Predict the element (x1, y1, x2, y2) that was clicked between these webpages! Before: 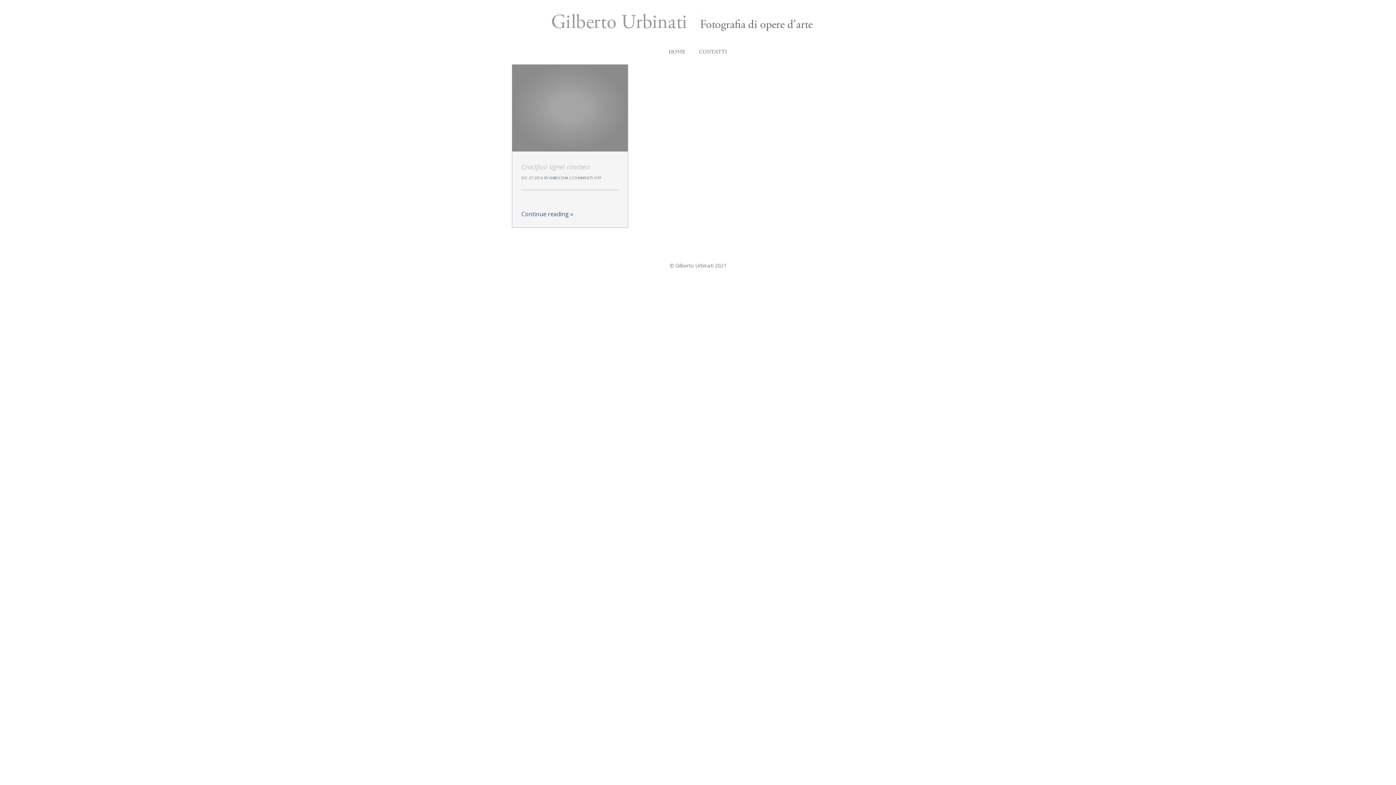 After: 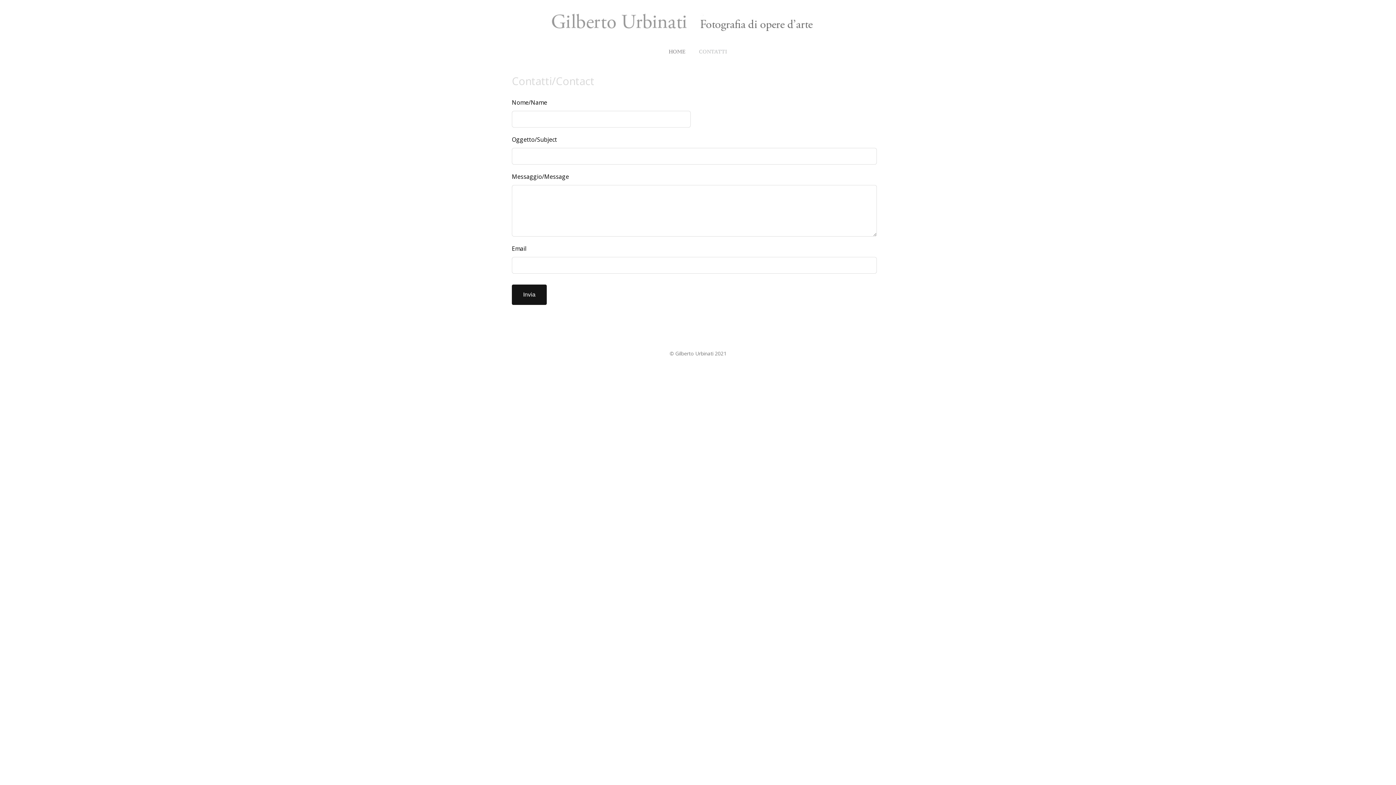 Action: label: CONTATTI bbox: (692, 44, 733, 58)